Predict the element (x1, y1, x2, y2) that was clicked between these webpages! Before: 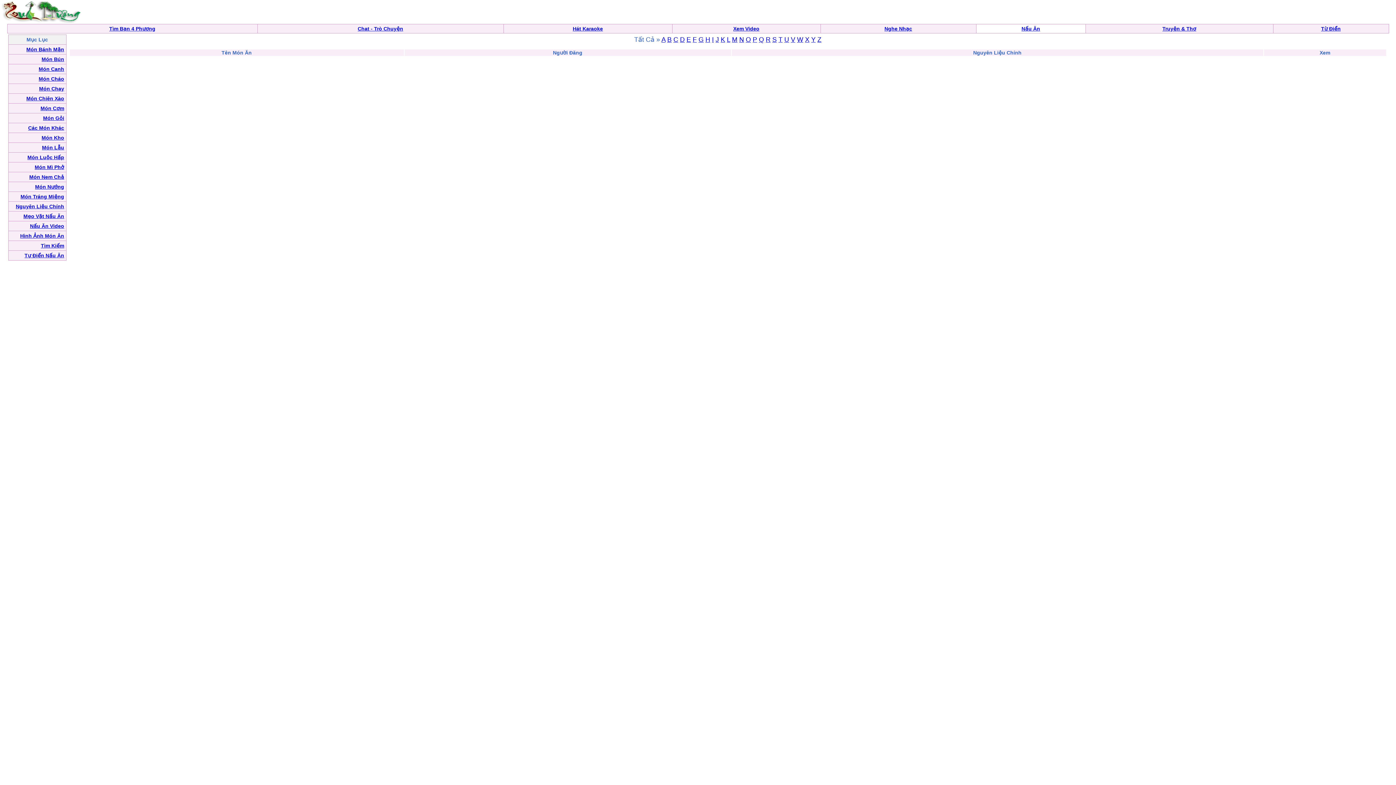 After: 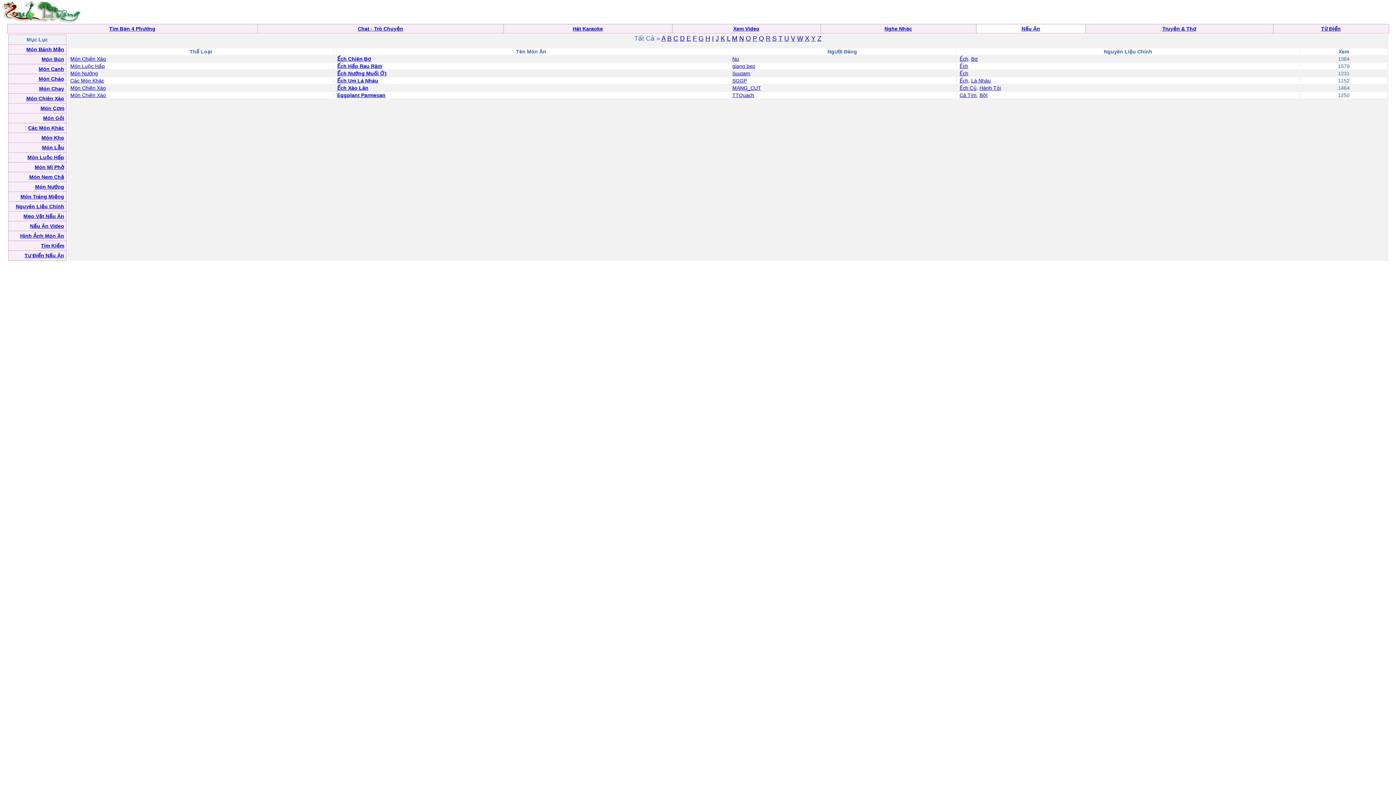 Action: bbox: (686, 36, 691, 43) label: E